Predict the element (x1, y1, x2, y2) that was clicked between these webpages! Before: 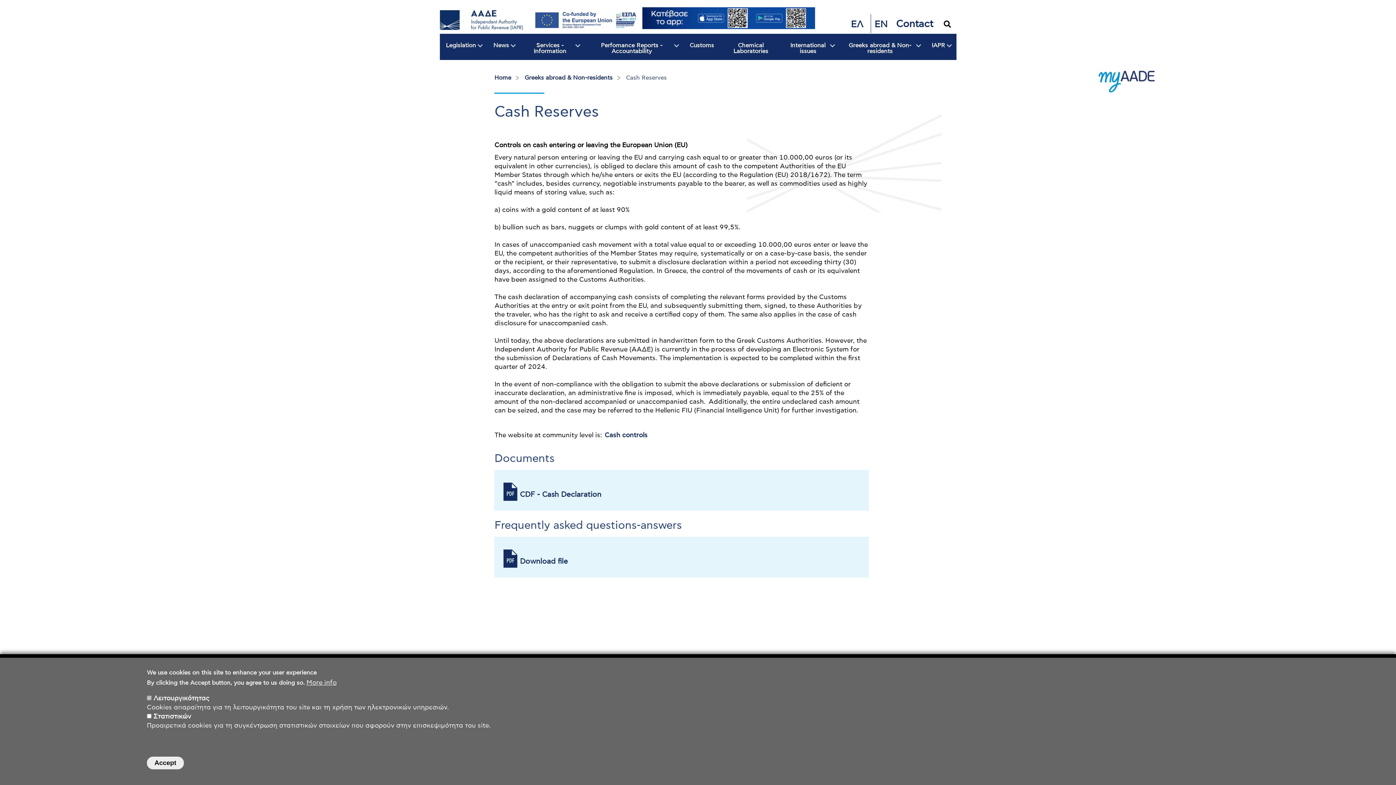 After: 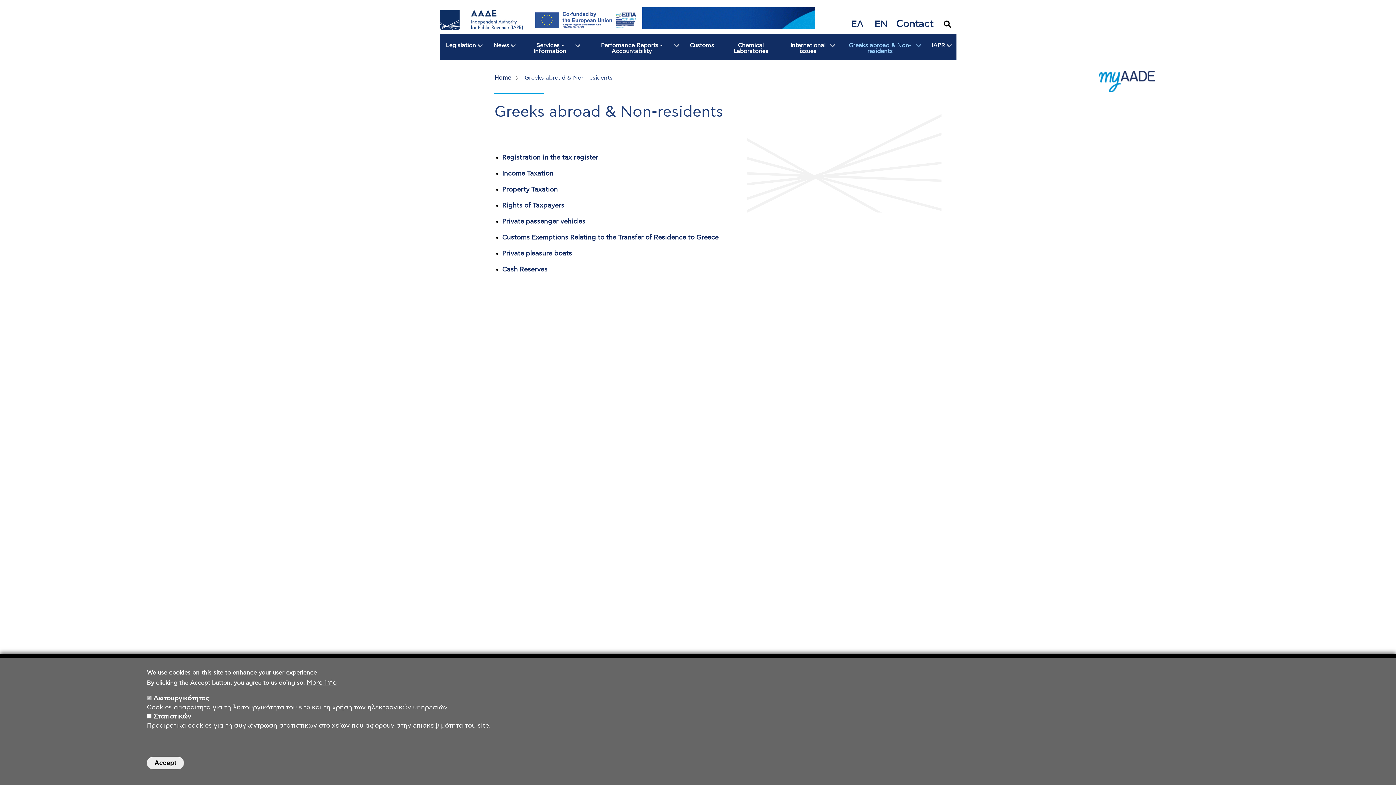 Action: label: Greeks abroad & Non-residents
» bbox: (839, 33, 925, 54)